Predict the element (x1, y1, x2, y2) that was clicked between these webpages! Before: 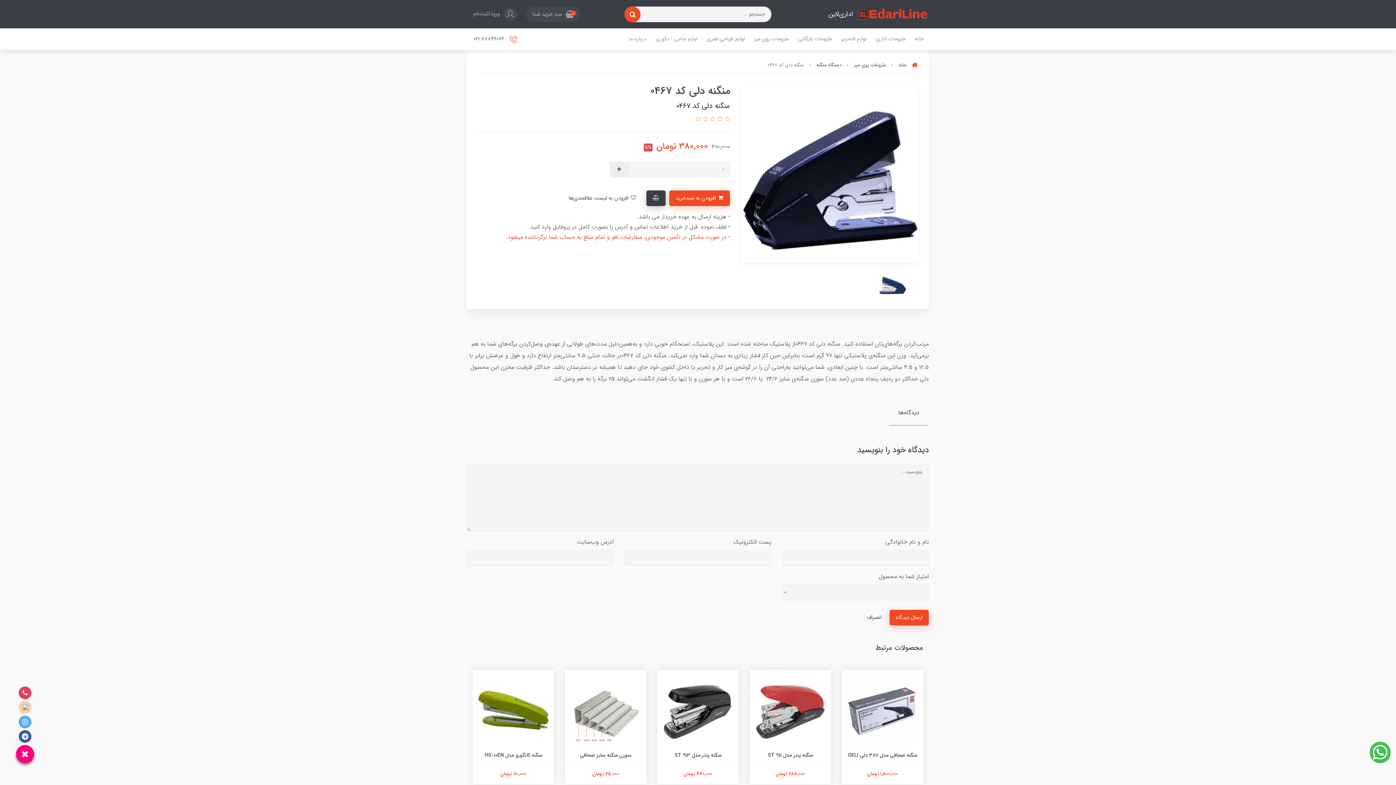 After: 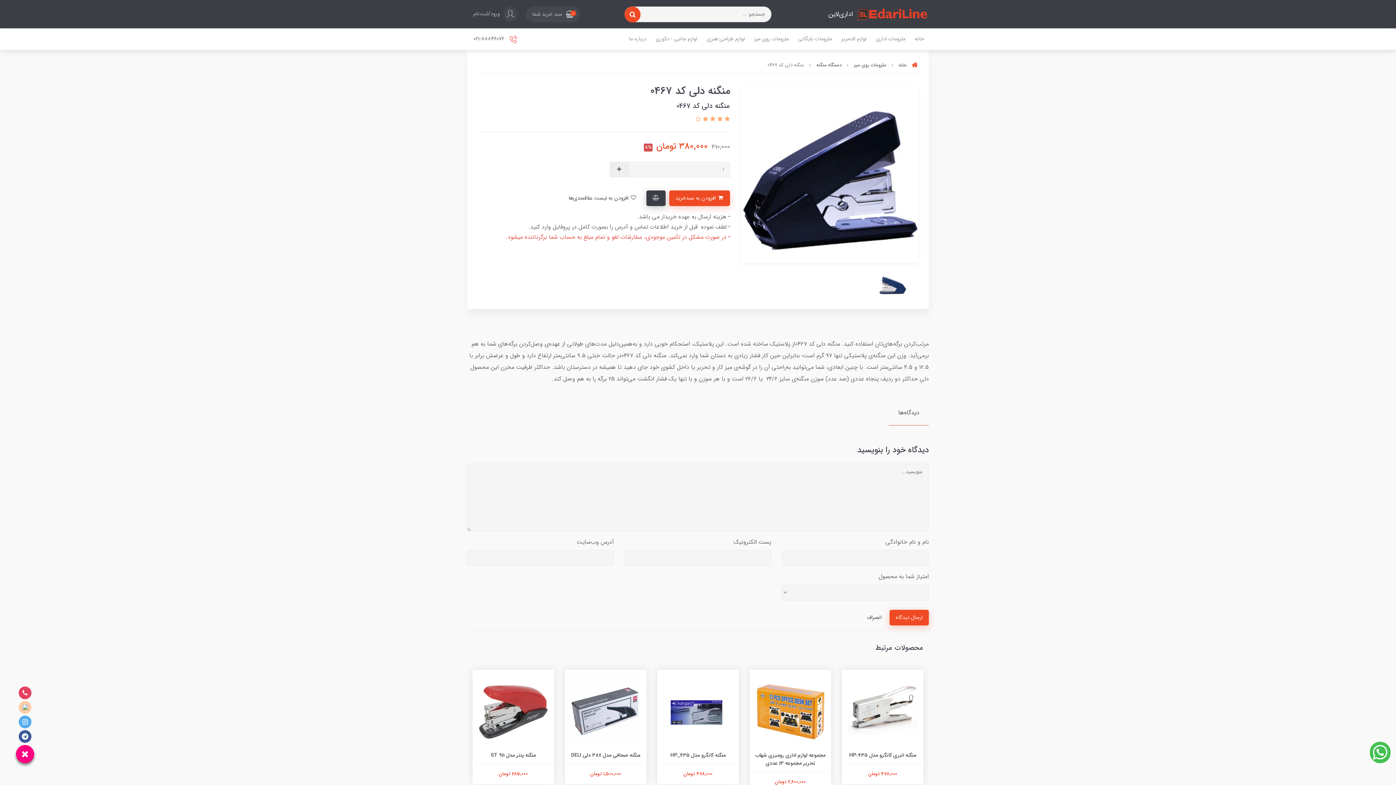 Action: label:   bbox: (701, 114, 708, 123)